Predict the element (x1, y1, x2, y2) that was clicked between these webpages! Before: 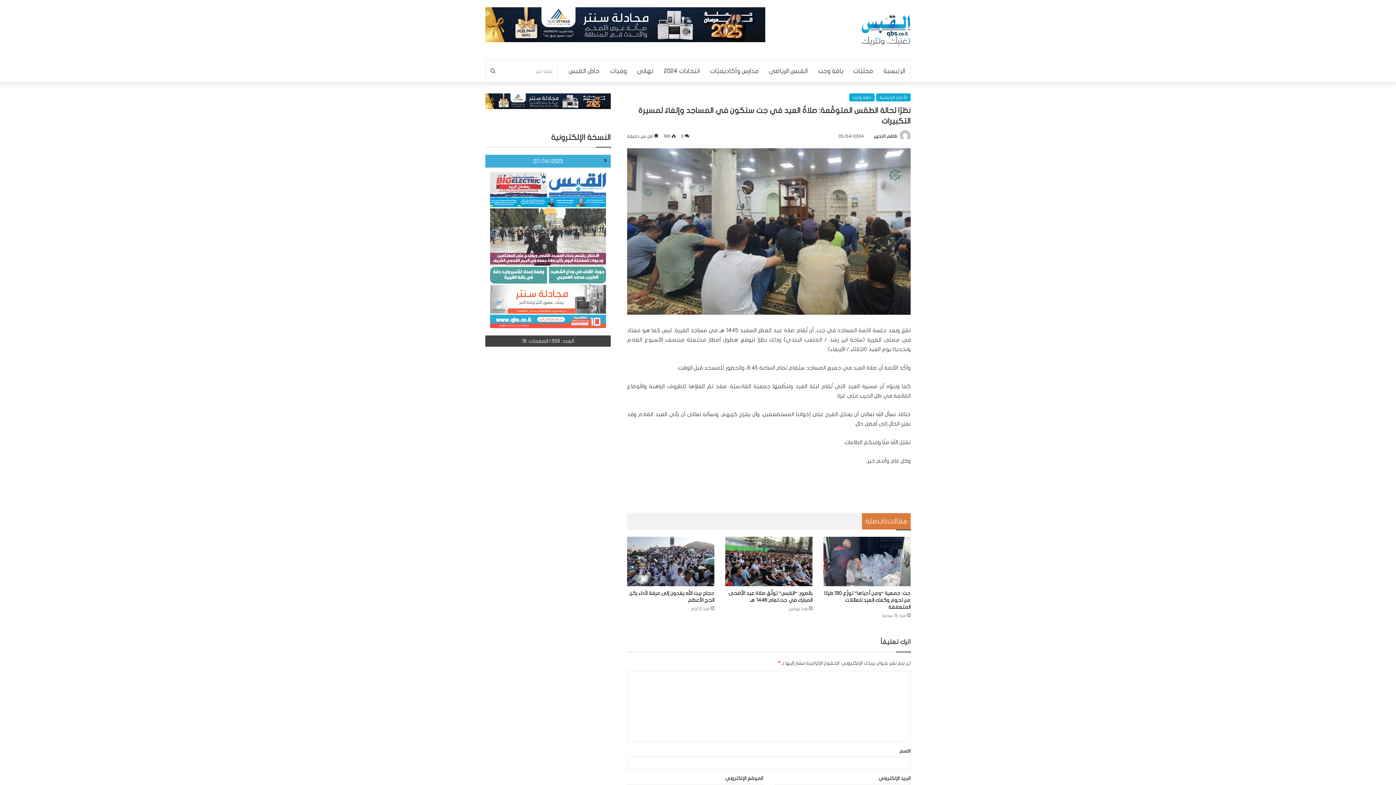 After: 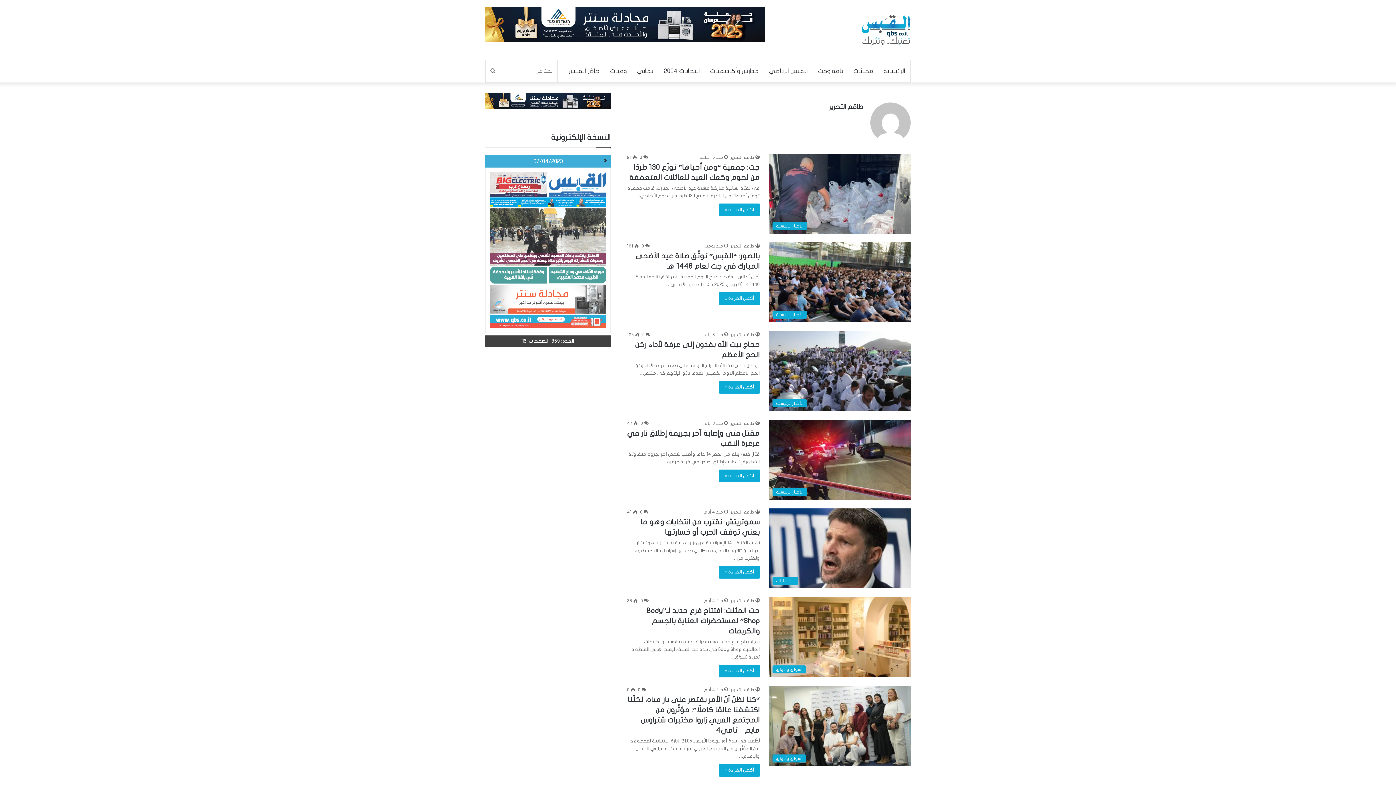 Action: bbox: (898, 134, 910, 138)